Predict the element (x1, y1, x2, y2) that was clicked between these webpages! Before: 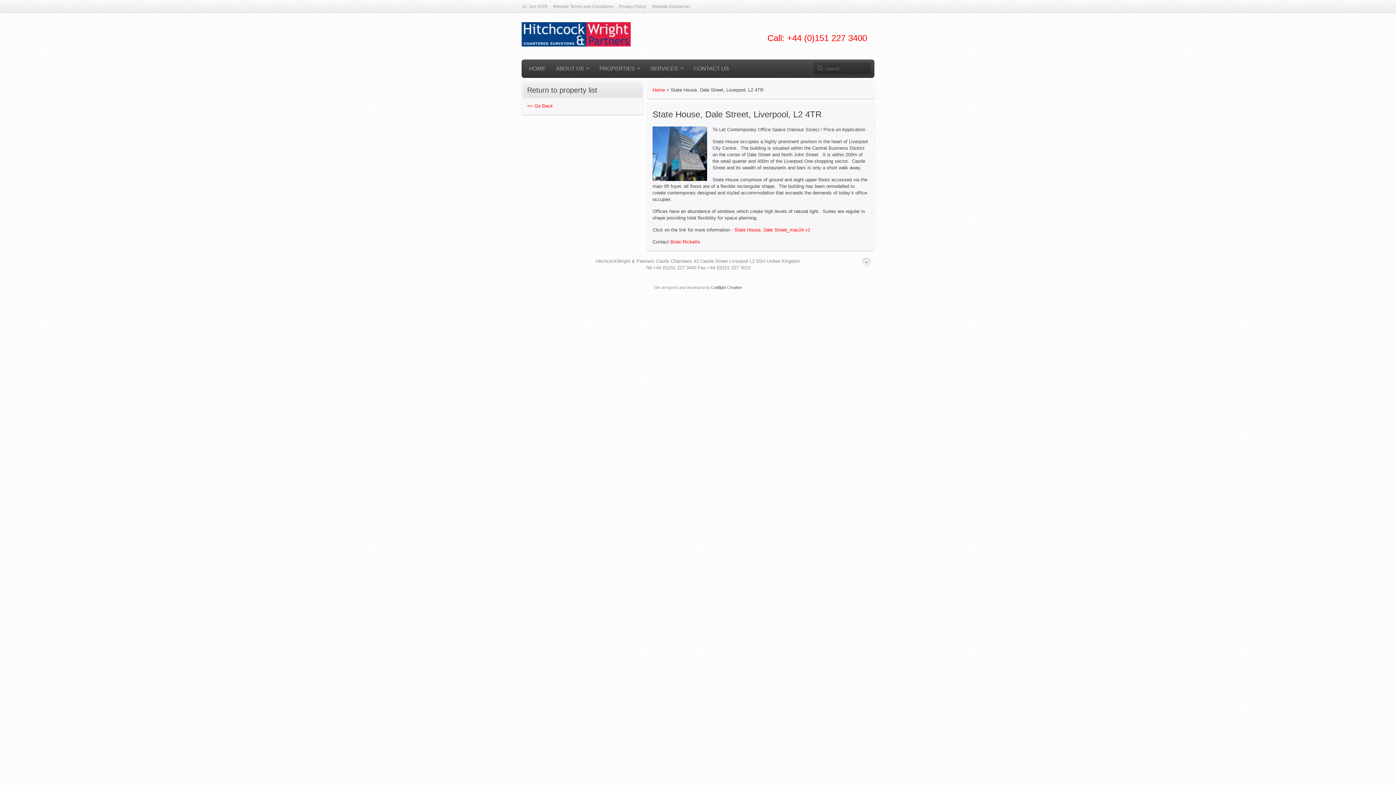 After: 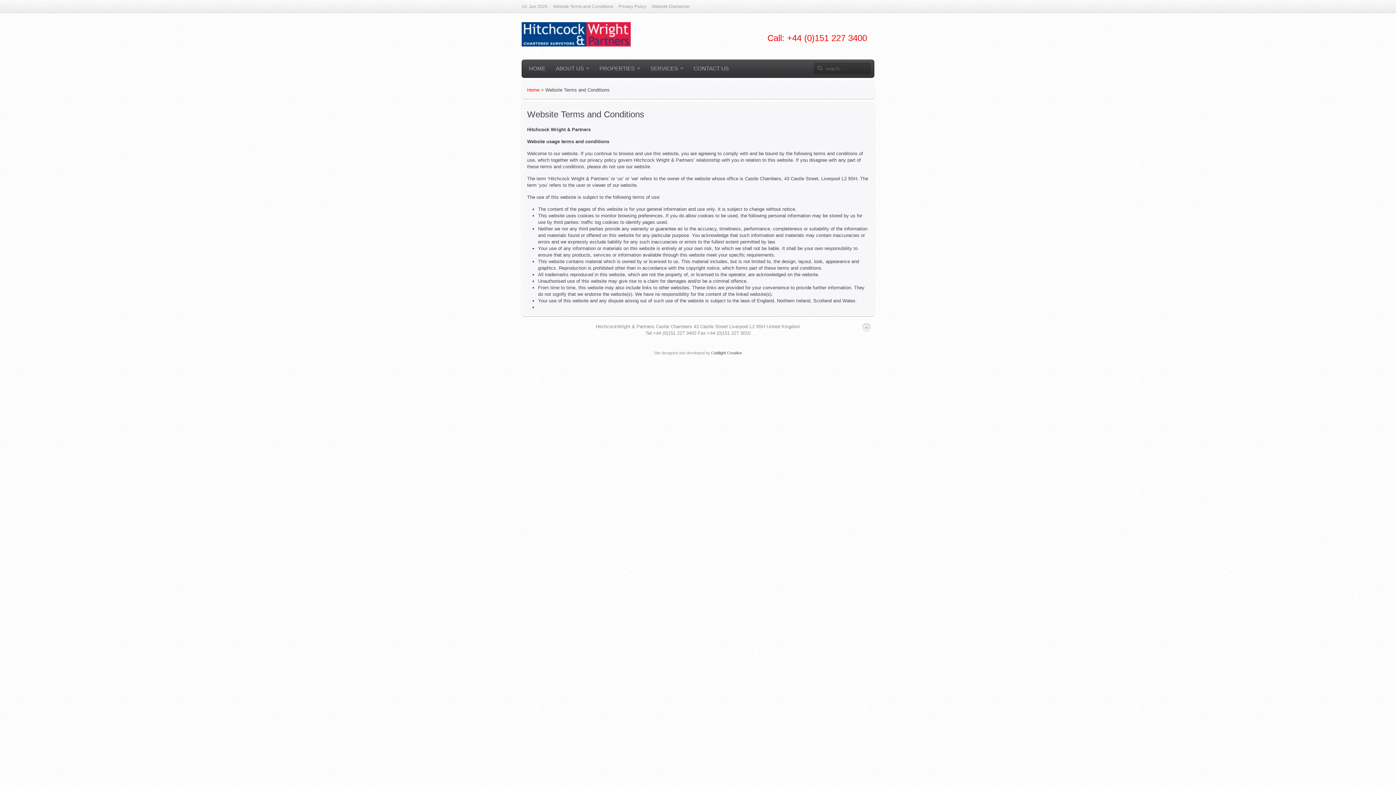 Action: bbox: (553, 4, 613, 9) label: Website Terms and Conditions